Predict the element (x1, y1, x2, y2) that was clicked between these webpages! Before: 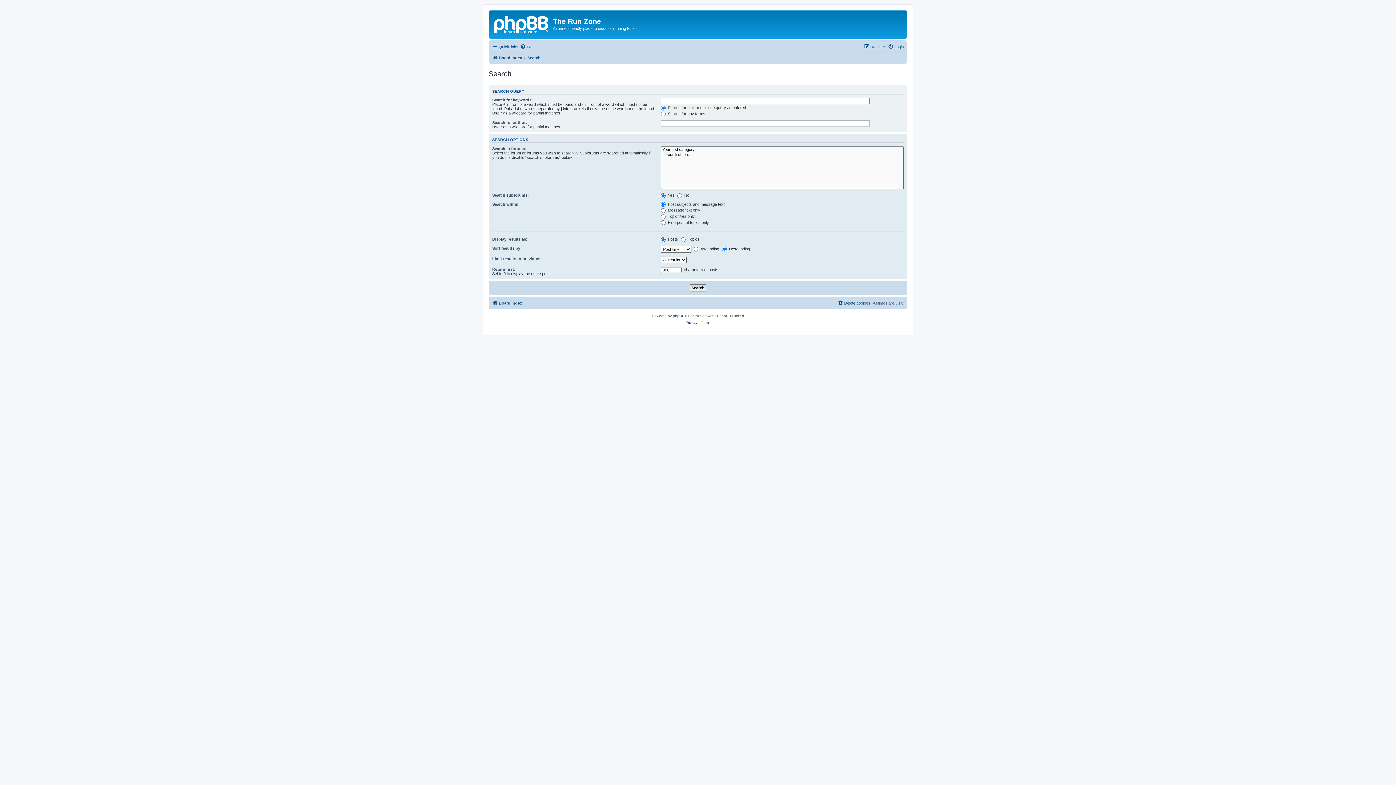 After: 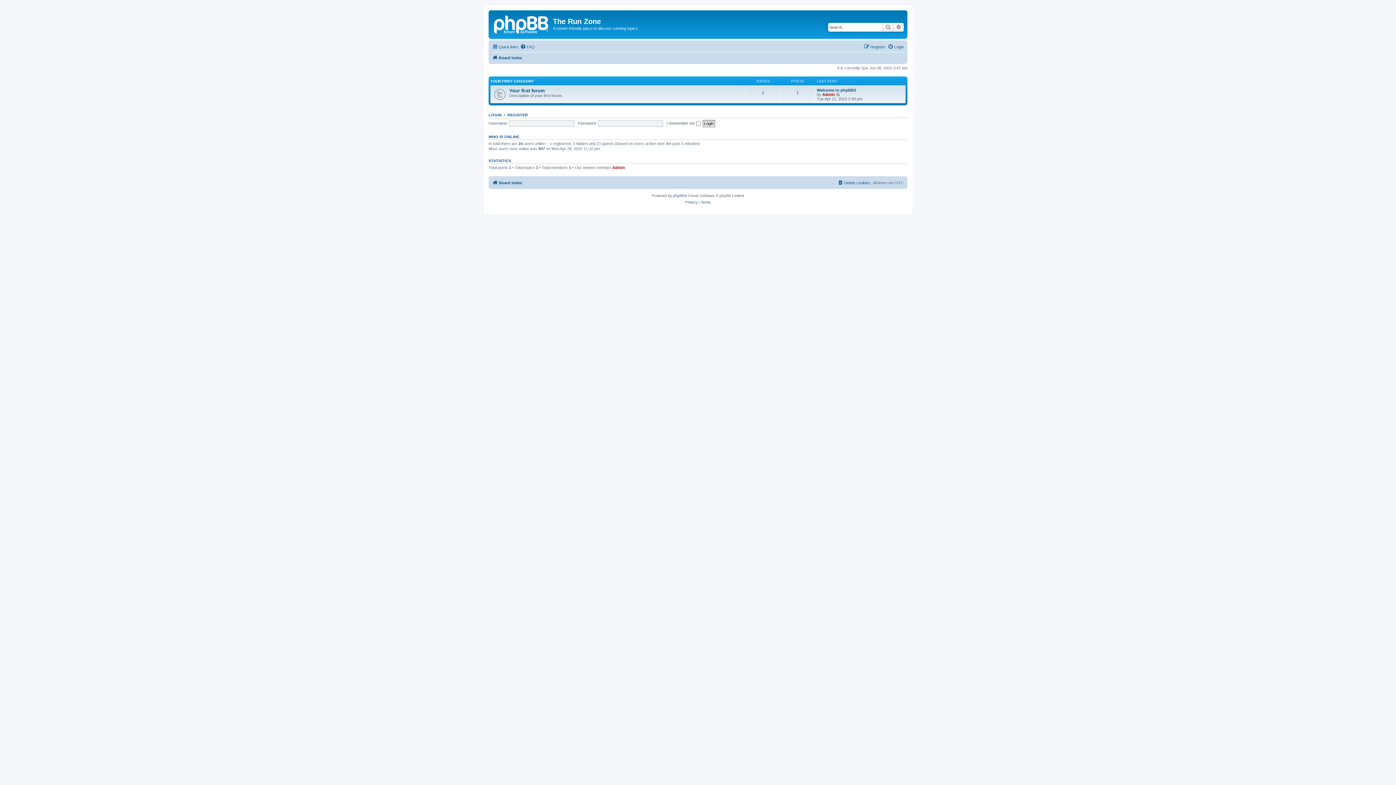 Action: bbox: (492, 53, 522, 62) label: Board index